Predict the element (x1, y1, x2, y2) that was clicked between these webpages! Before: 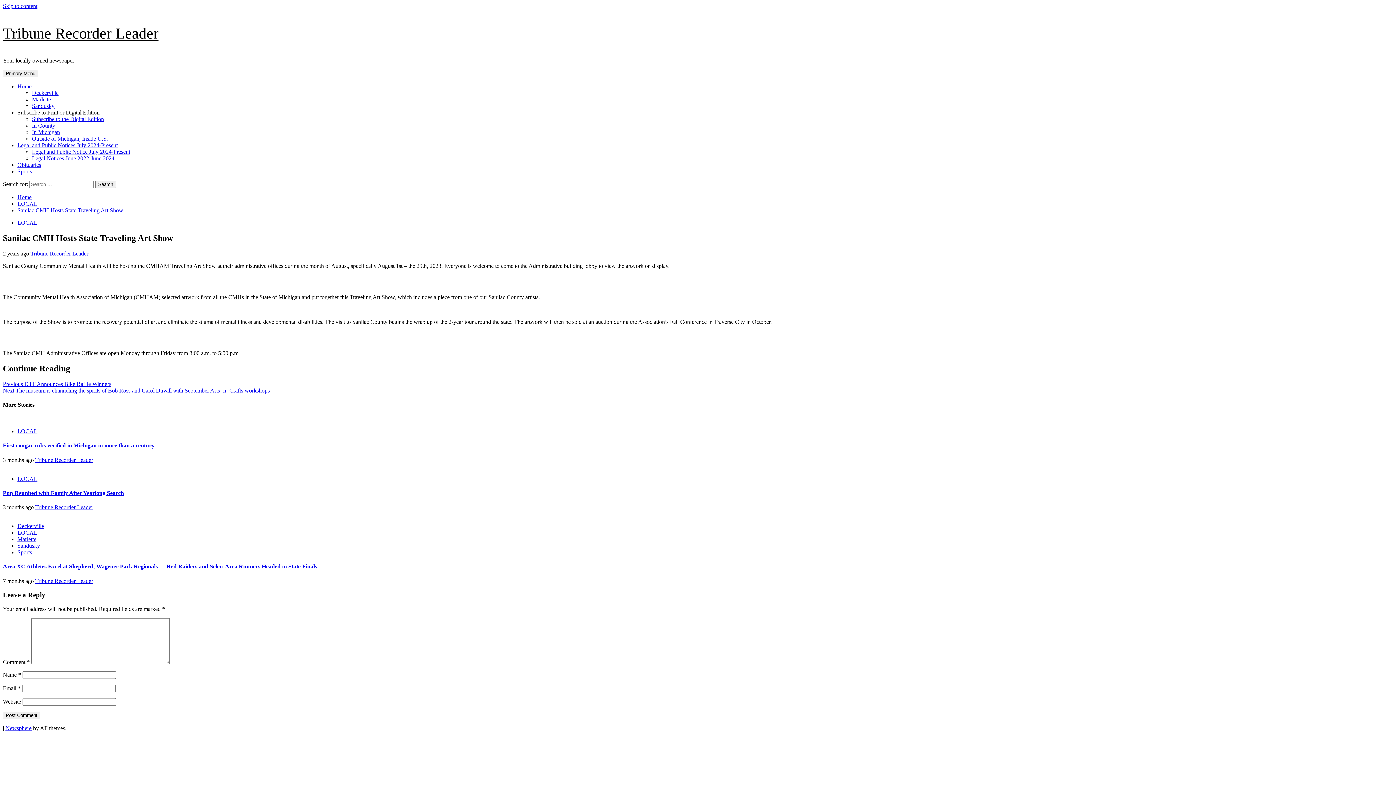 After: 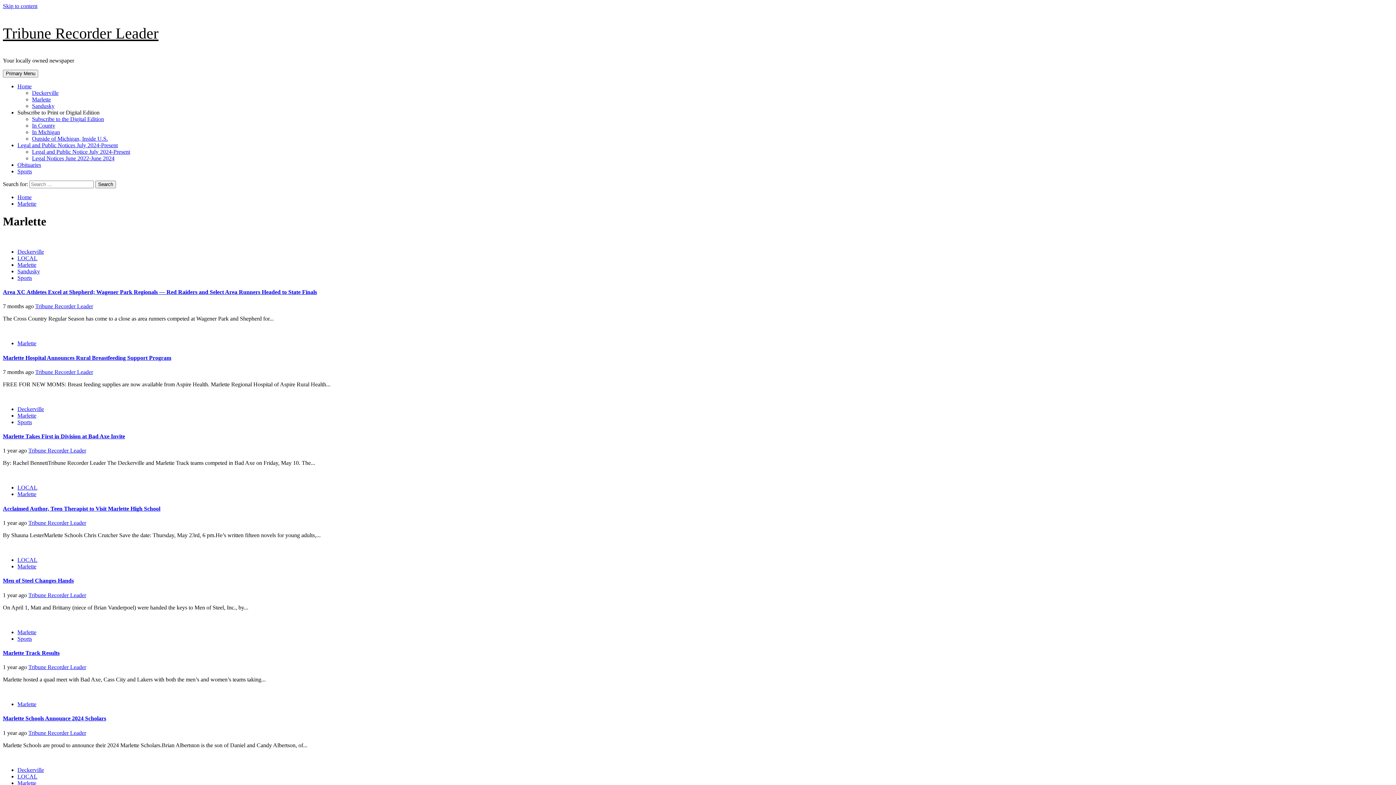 Action: bbox: (32, 96, 50, 102) label: Marlette